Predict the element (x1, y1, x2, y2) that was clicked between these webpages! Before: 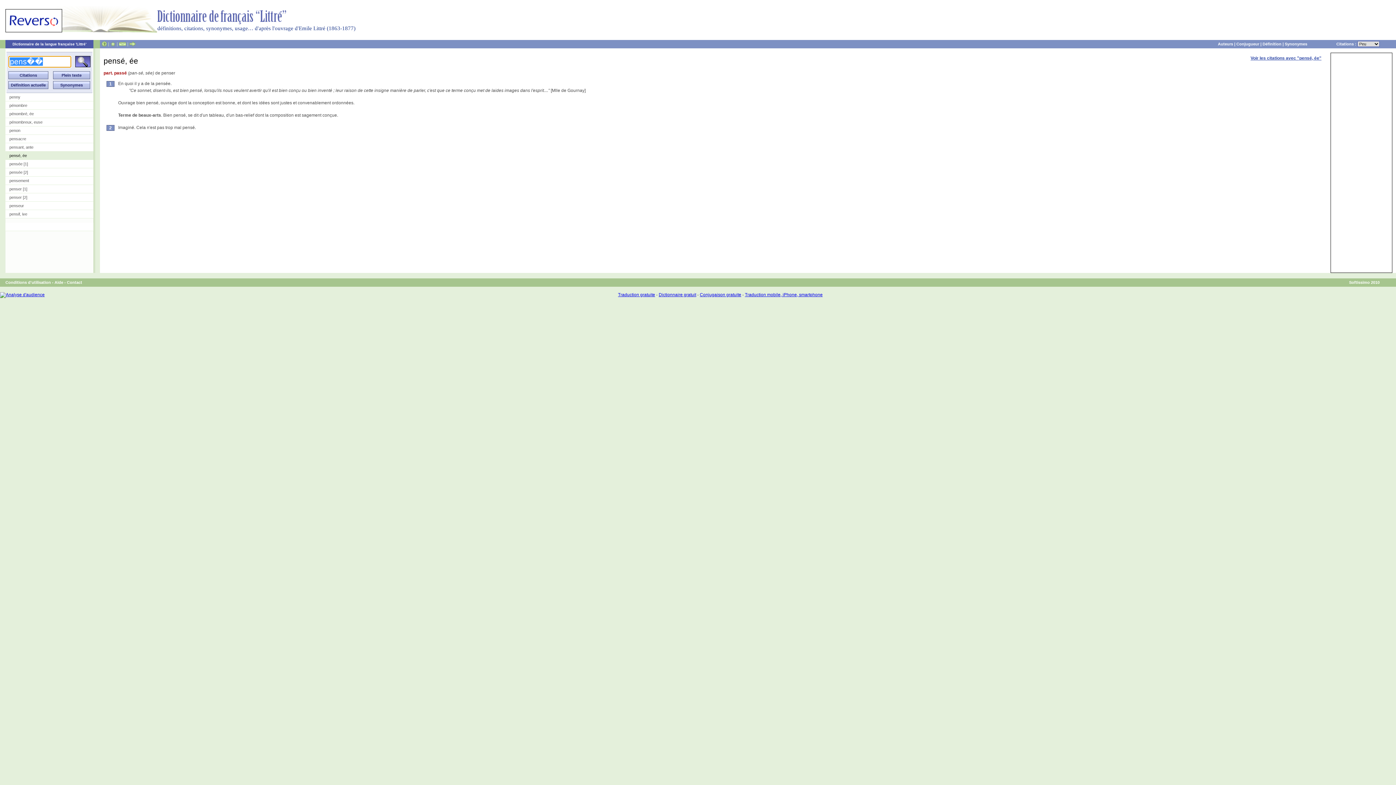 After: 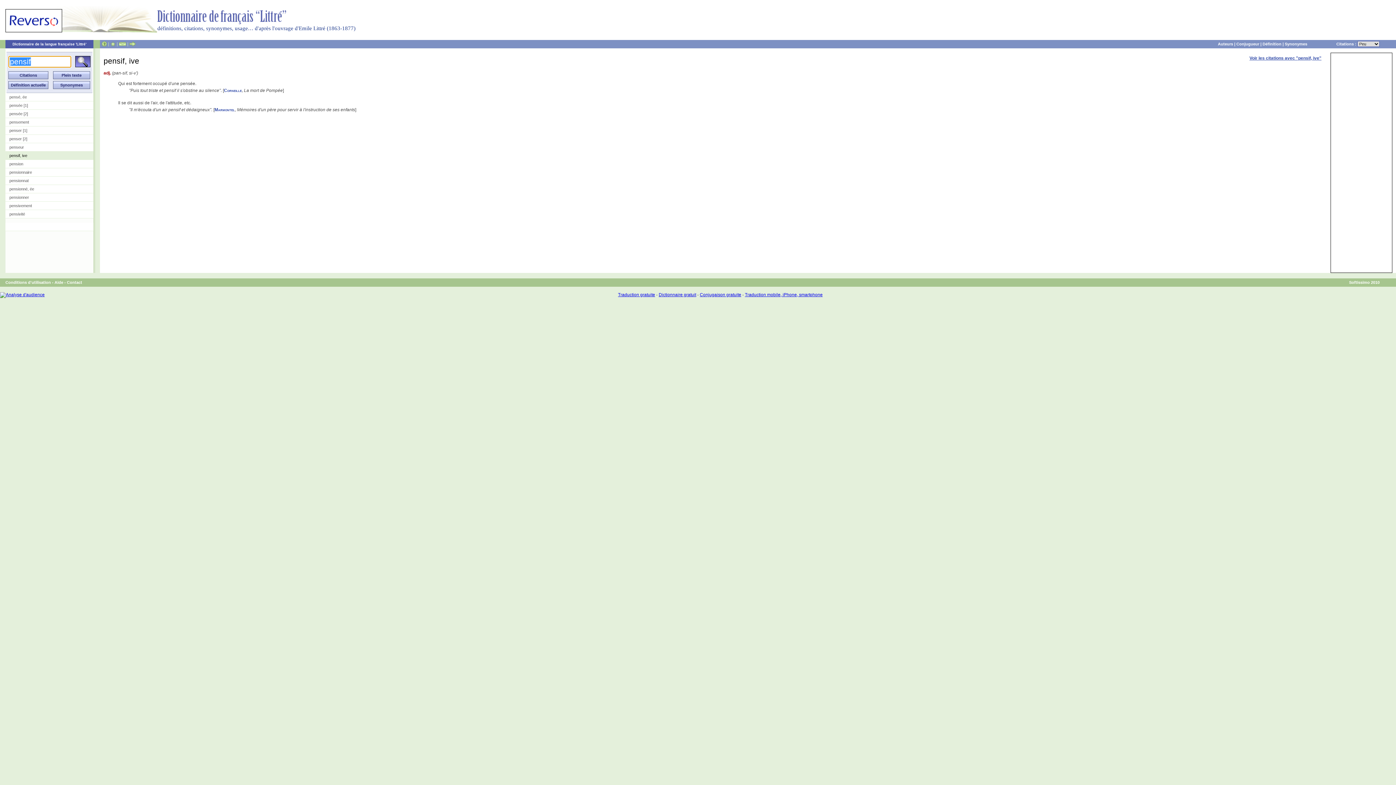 Action: label: pensif, ive bbox: (5, 210, 93, 218)